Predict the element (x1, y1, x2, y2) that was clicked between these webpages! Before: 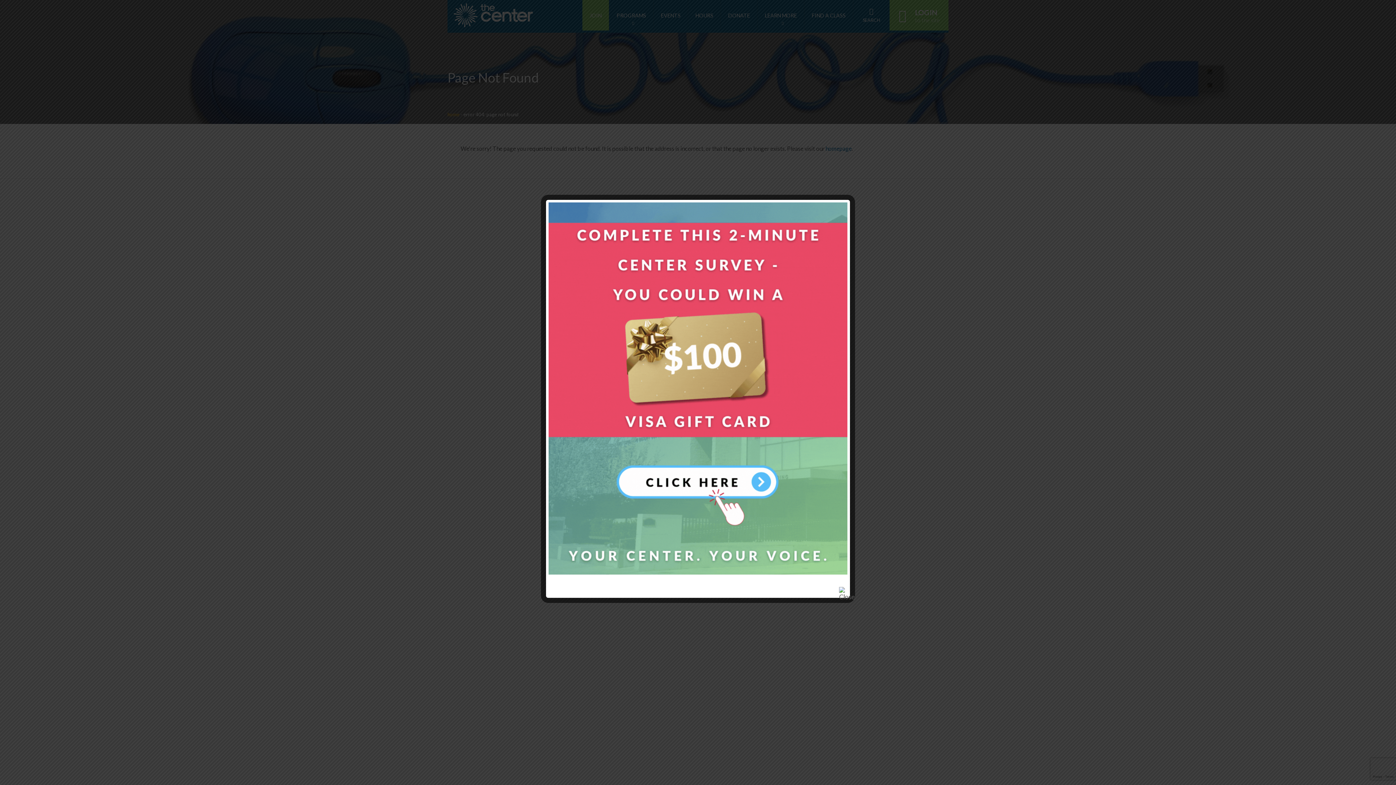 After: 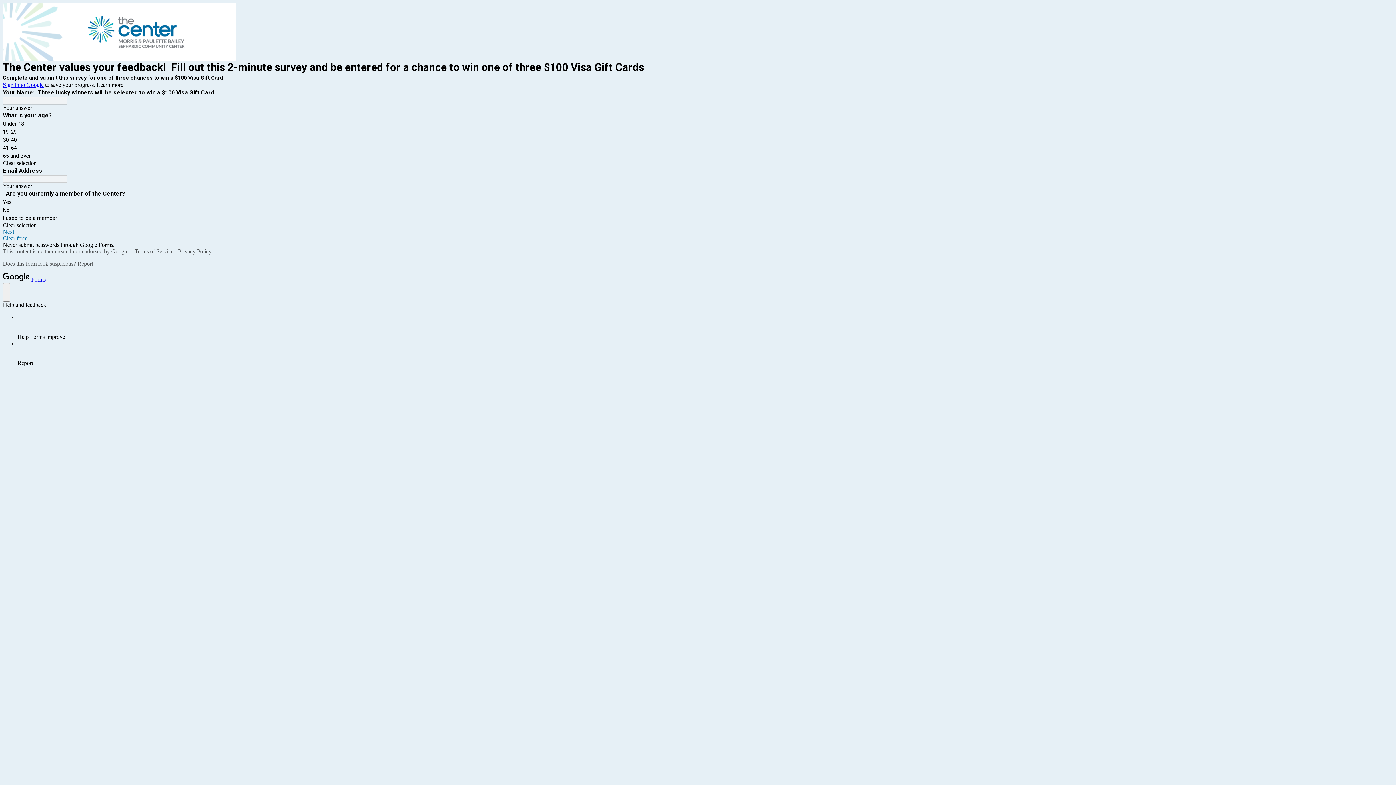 Action: bbox: (548, 569, 847, 576)